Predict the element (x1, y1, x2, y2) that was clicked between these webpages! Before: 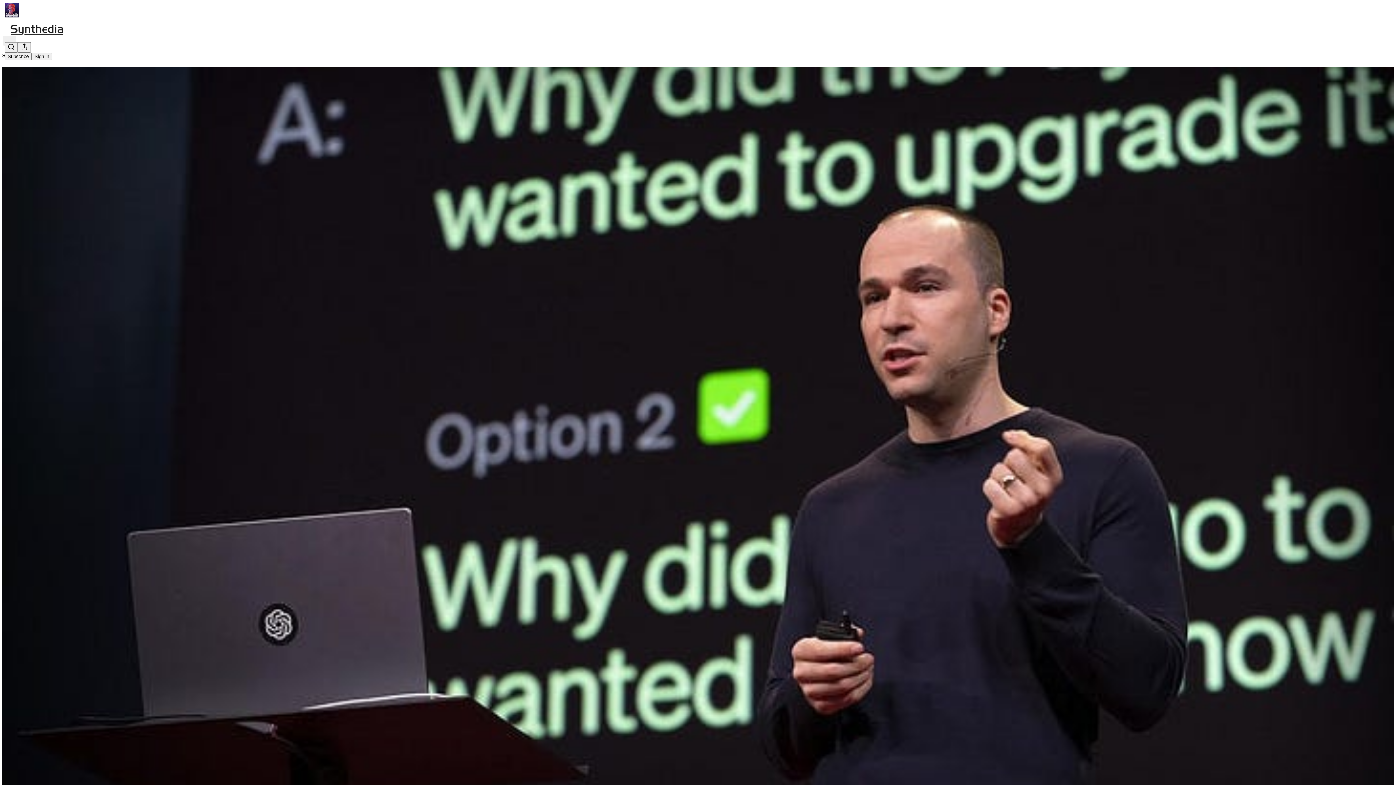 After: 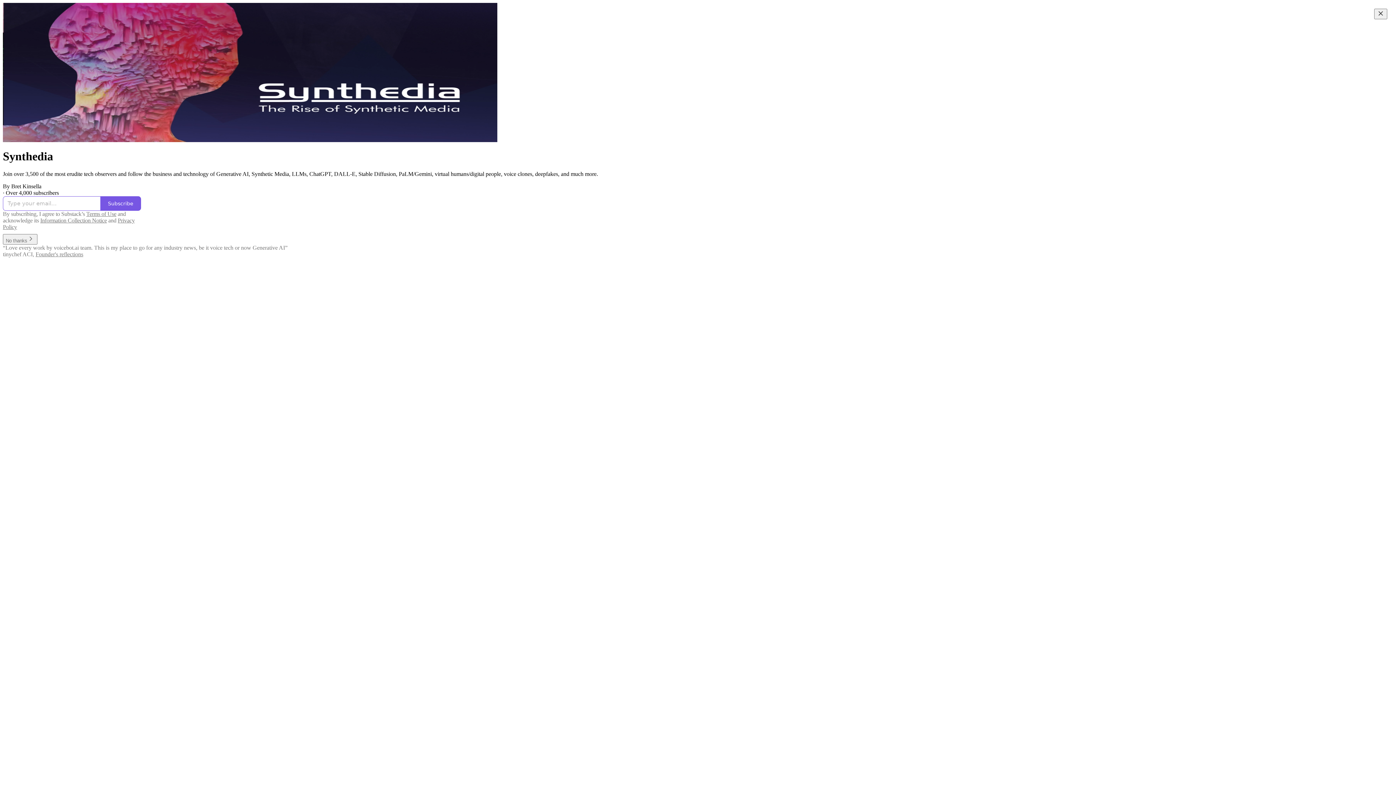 Action: bbox: (2, 23, 1399, 36)